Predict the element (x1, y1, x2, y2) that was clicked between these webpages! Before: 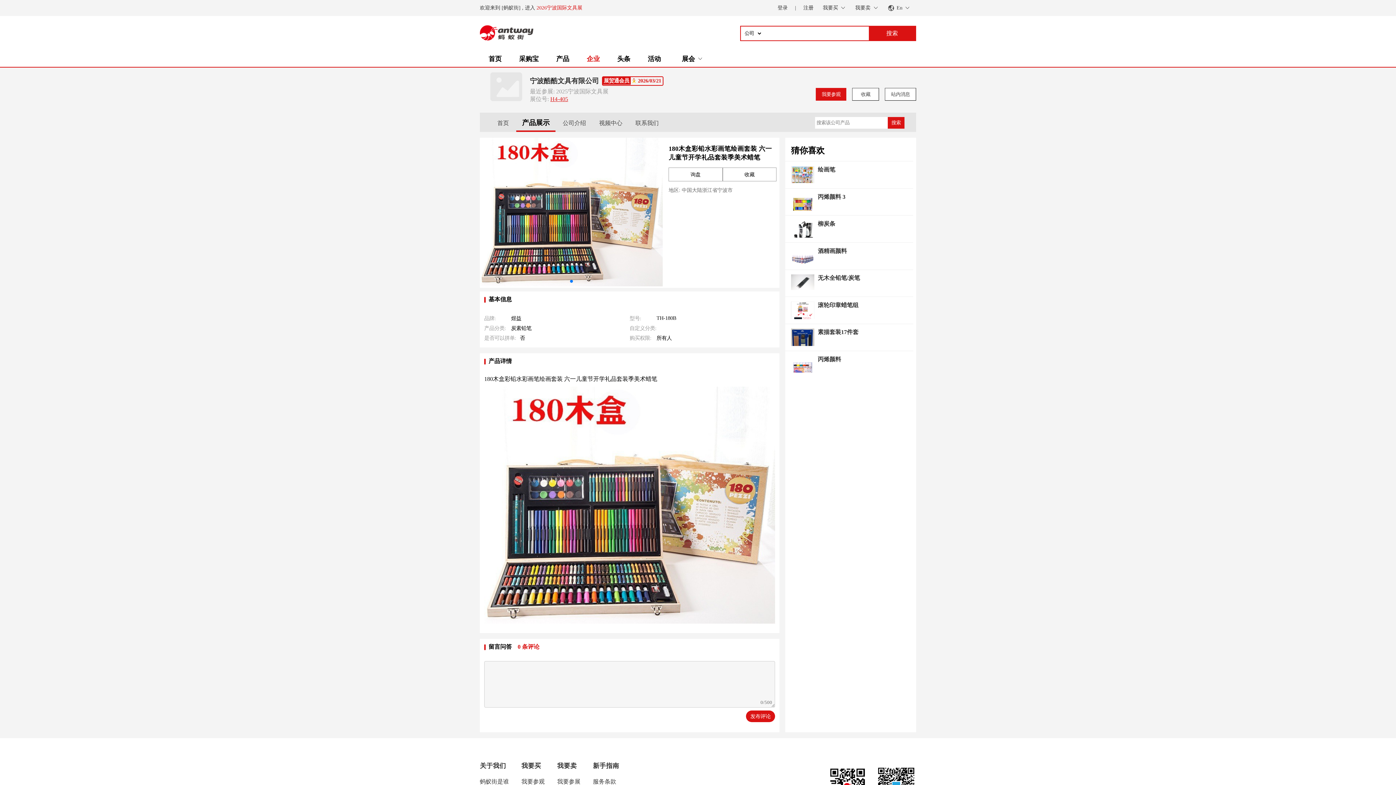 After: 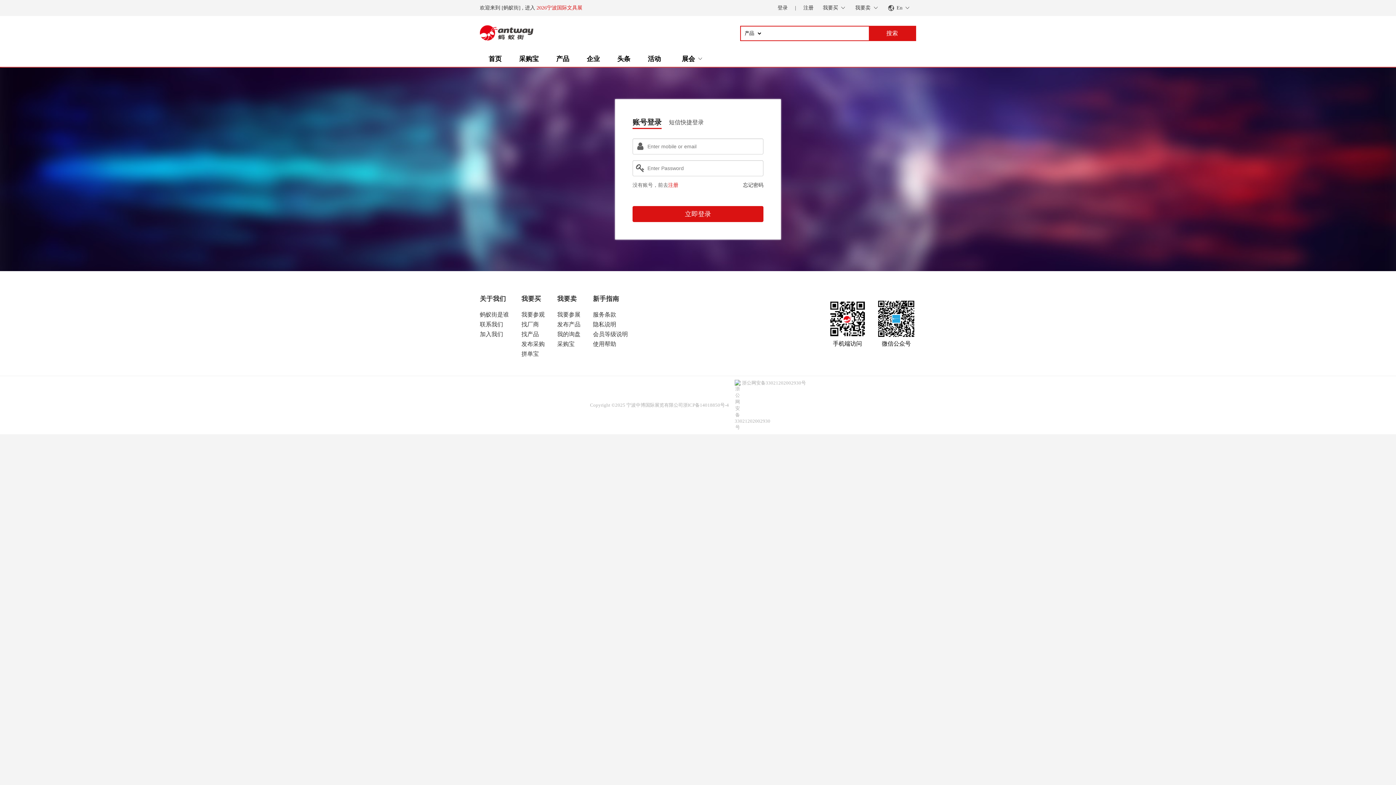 Action: bbox: (885, 88, 916, 100) label: 站内消息